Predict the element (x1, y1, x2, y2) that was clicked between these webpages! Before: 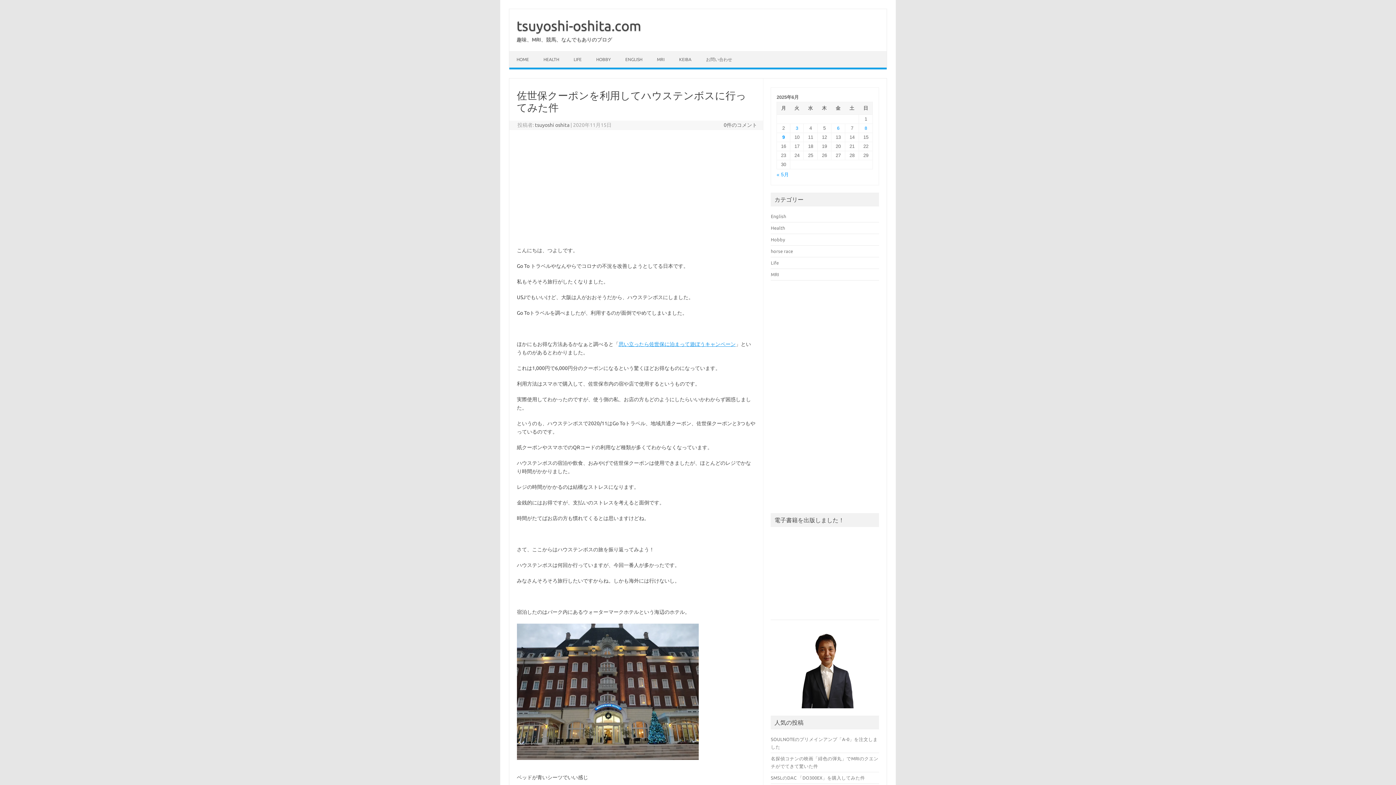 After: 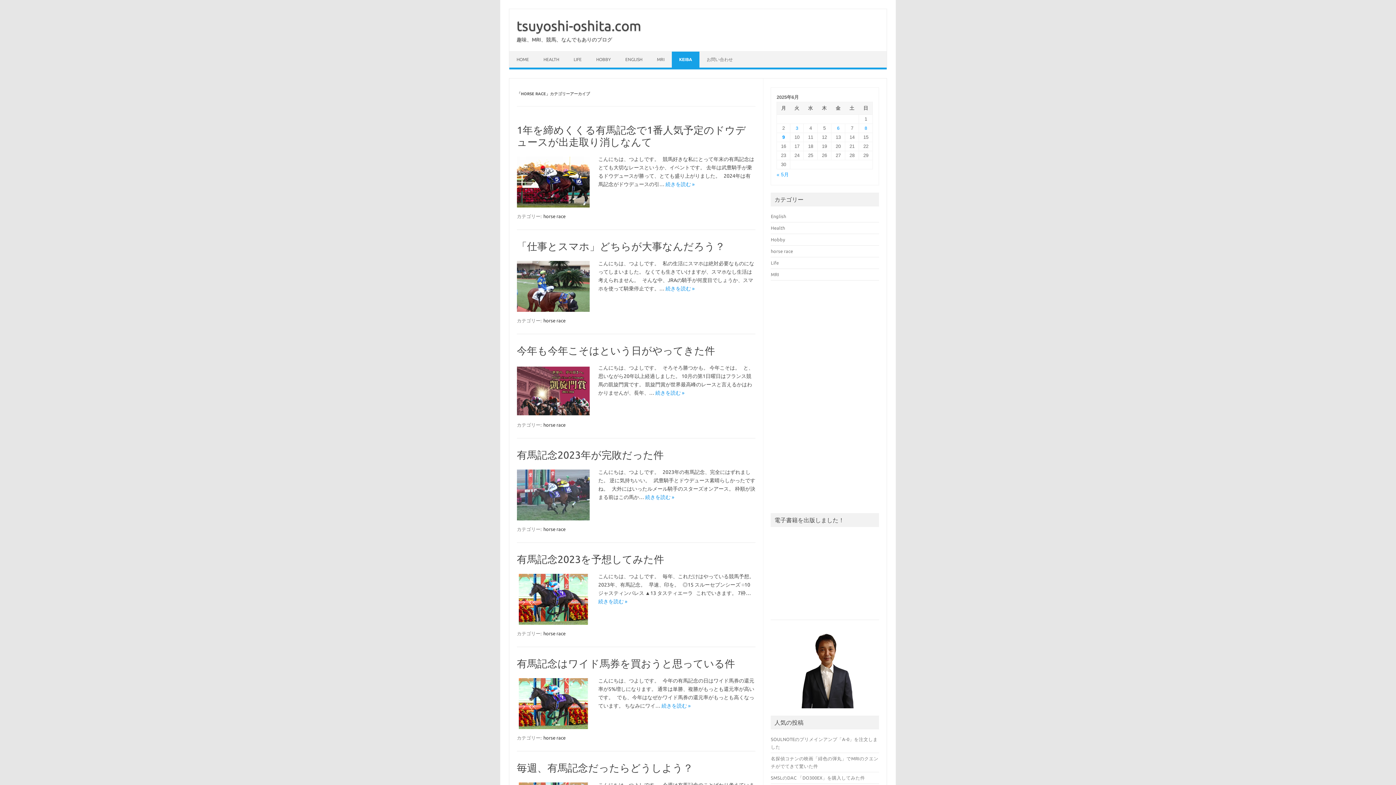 Action: bbox: (771, 248, 793, 253) label: horse race